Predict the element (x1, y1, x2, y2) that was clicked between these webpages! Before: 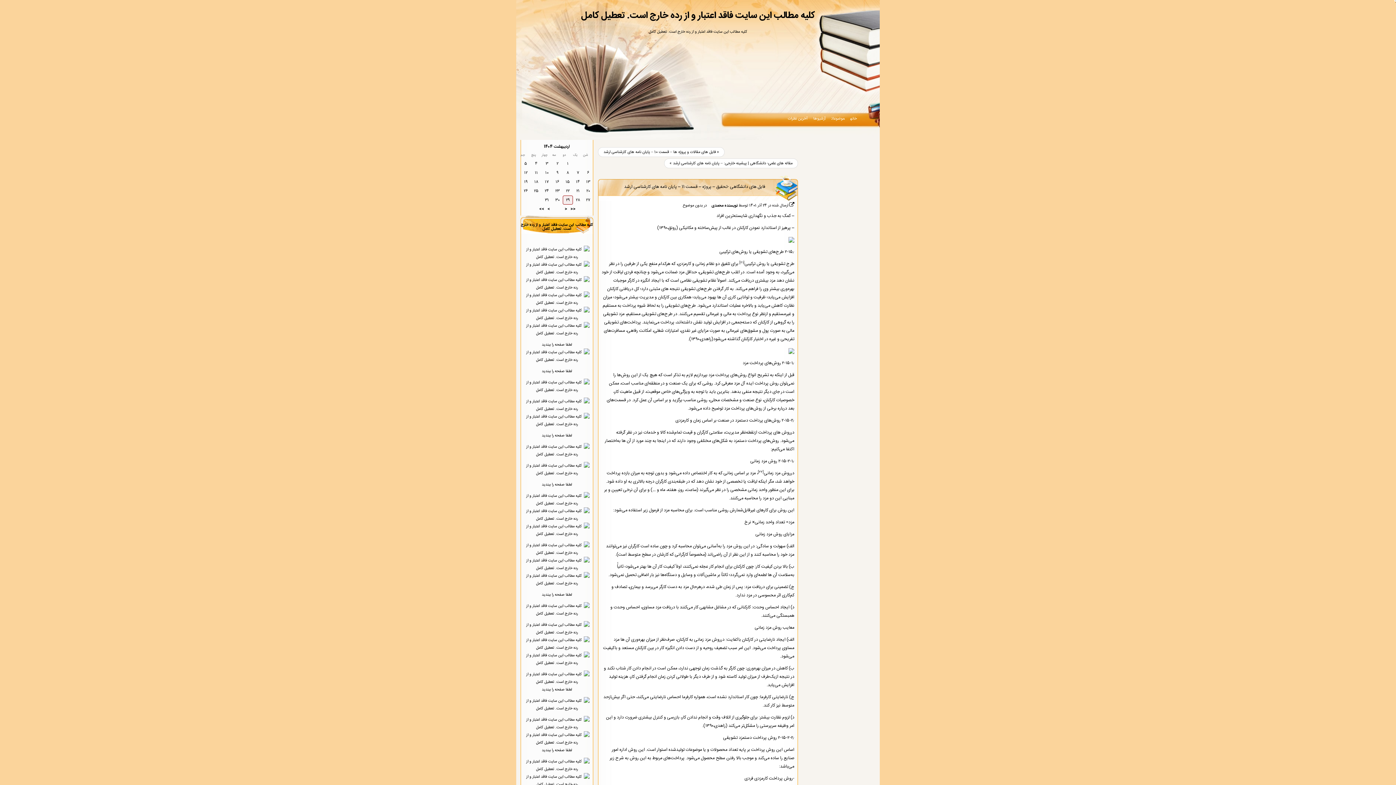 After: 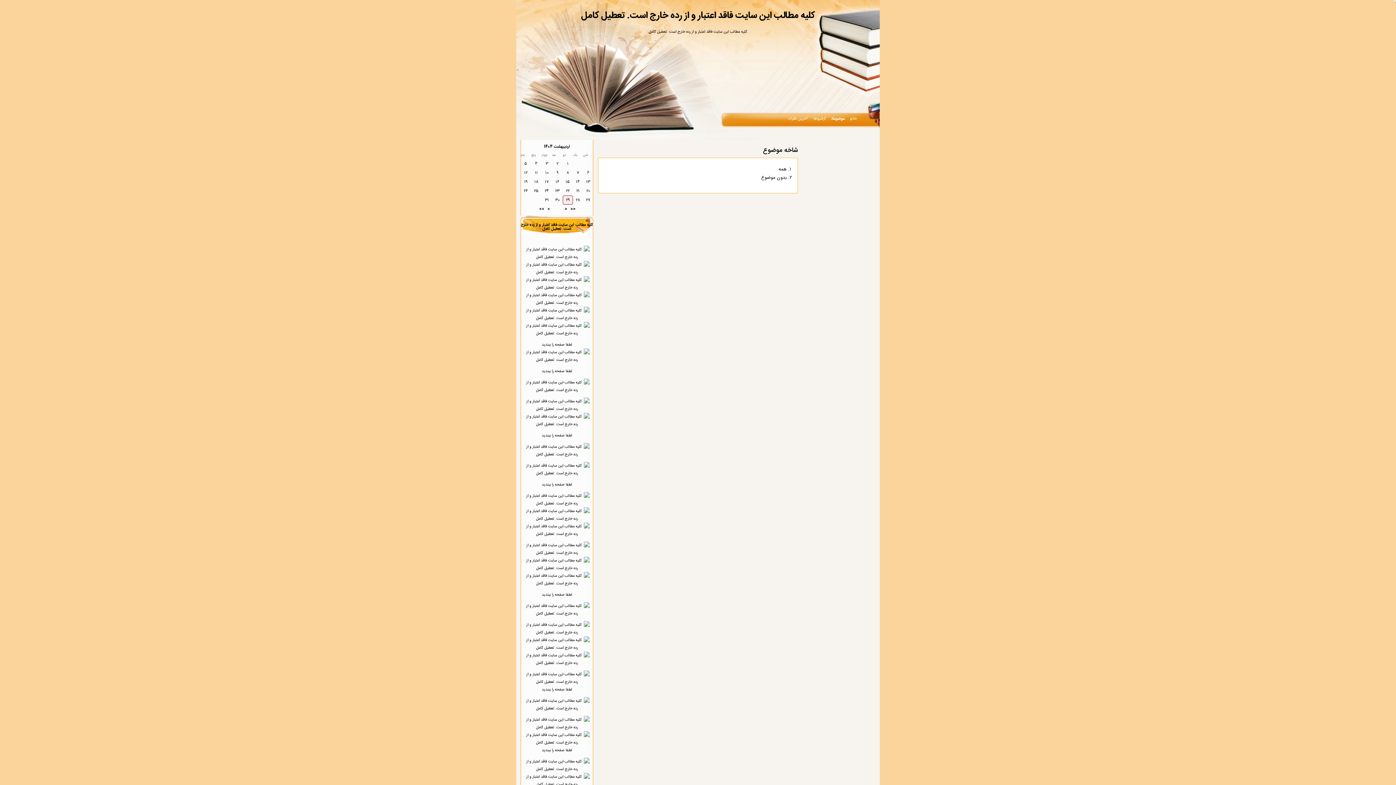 Action: label: موضوعات bbox: (829, 115, 846, 121)